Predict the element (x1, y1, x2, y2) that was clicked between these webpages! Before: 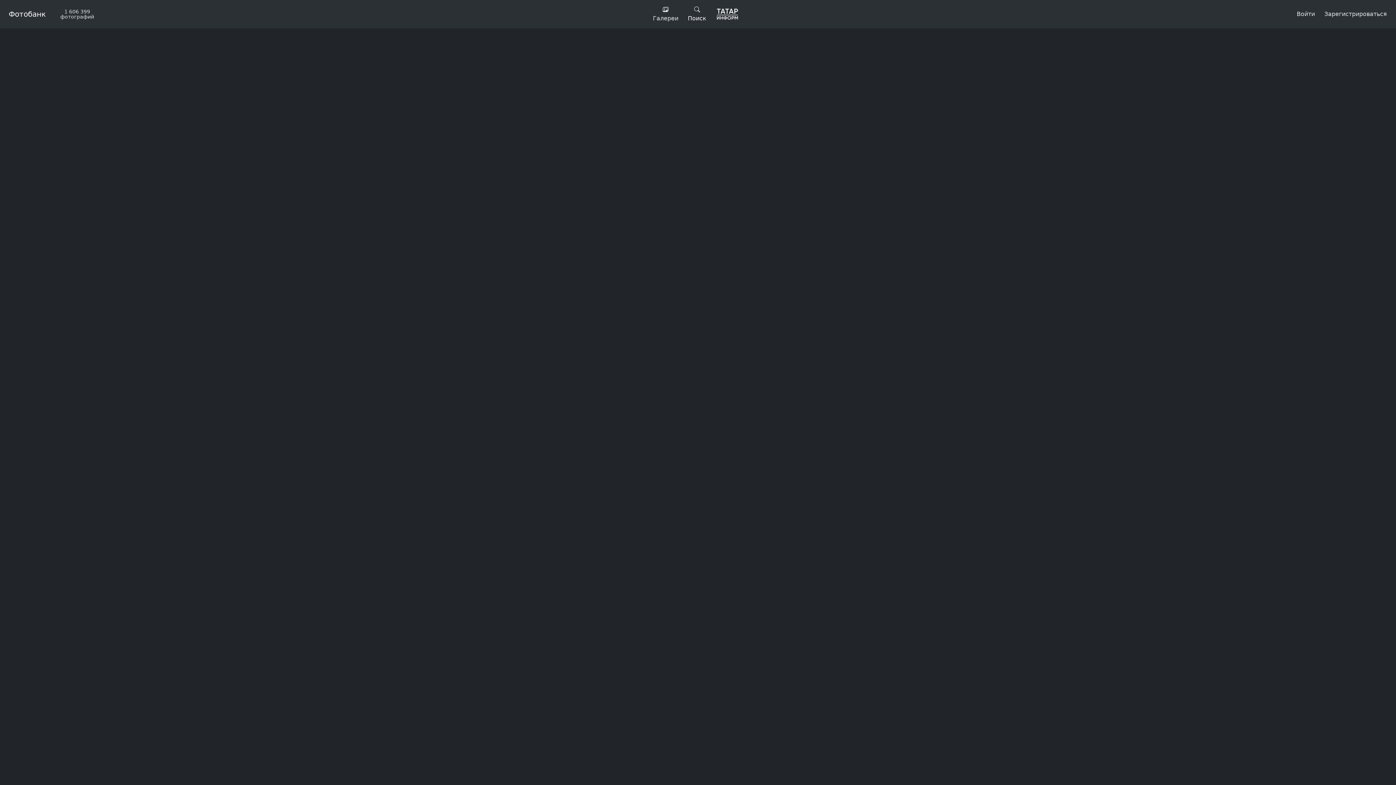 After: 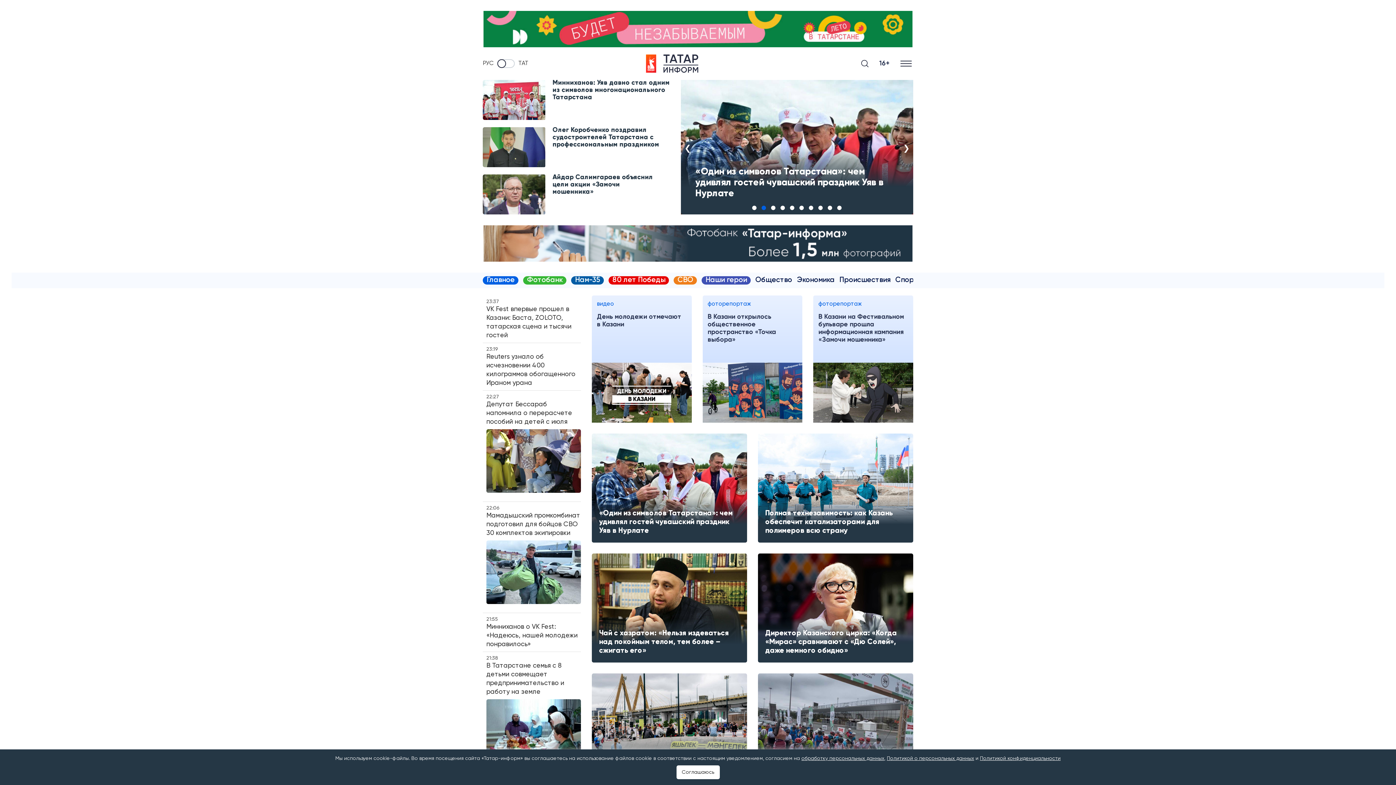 Action: bbox: (717, 10, 738, 17)